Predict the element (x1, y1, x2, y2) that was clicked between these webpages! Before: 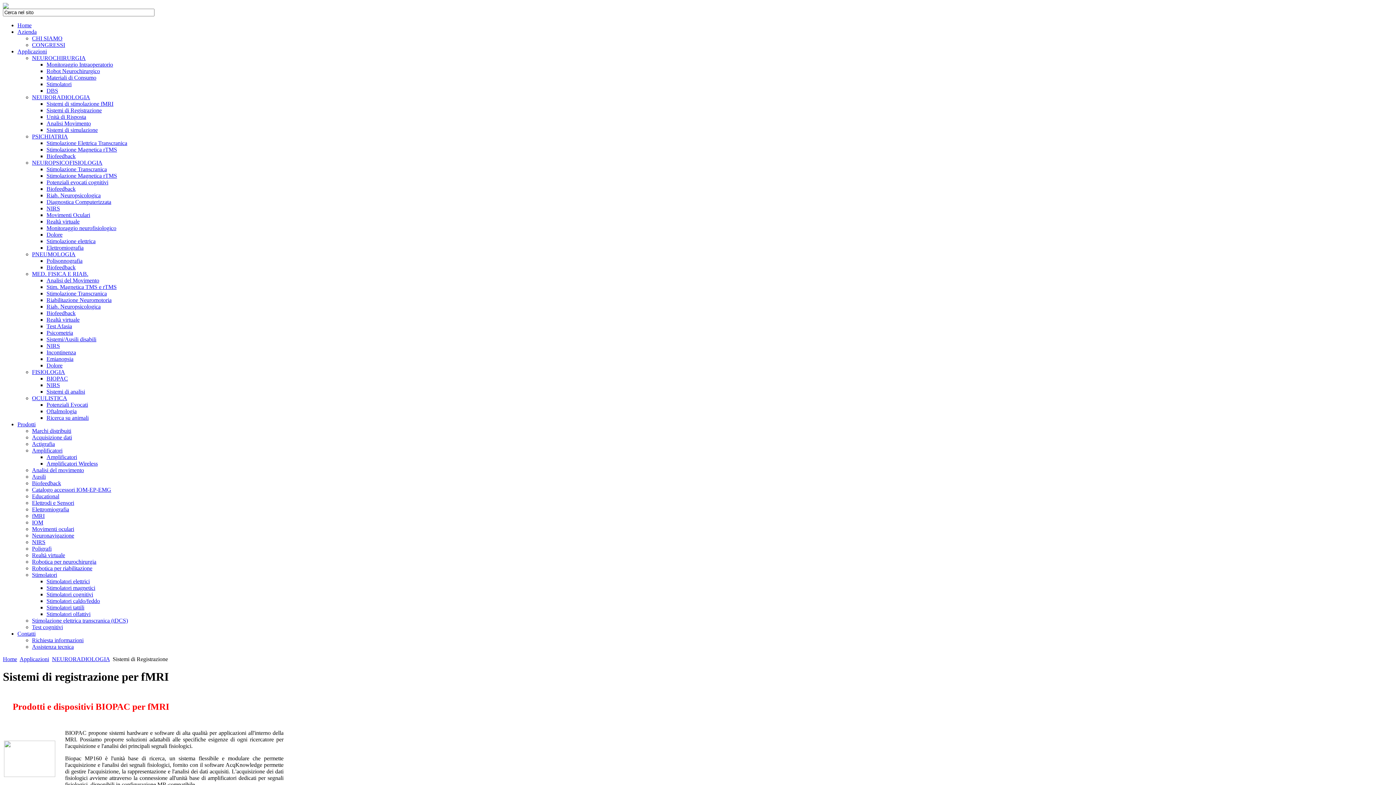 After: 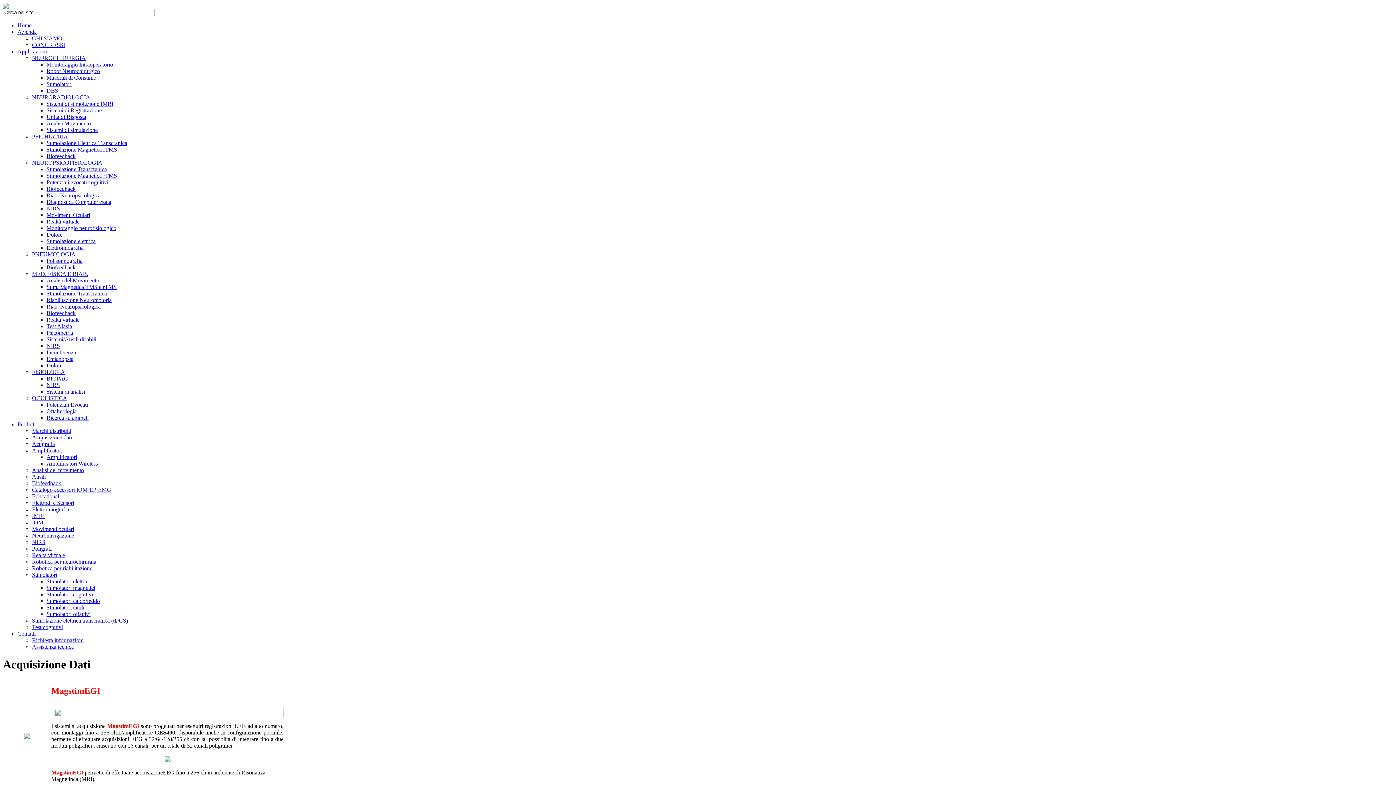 Action: label: Acquisizione dati bbox: (32, 434, 72, 440)